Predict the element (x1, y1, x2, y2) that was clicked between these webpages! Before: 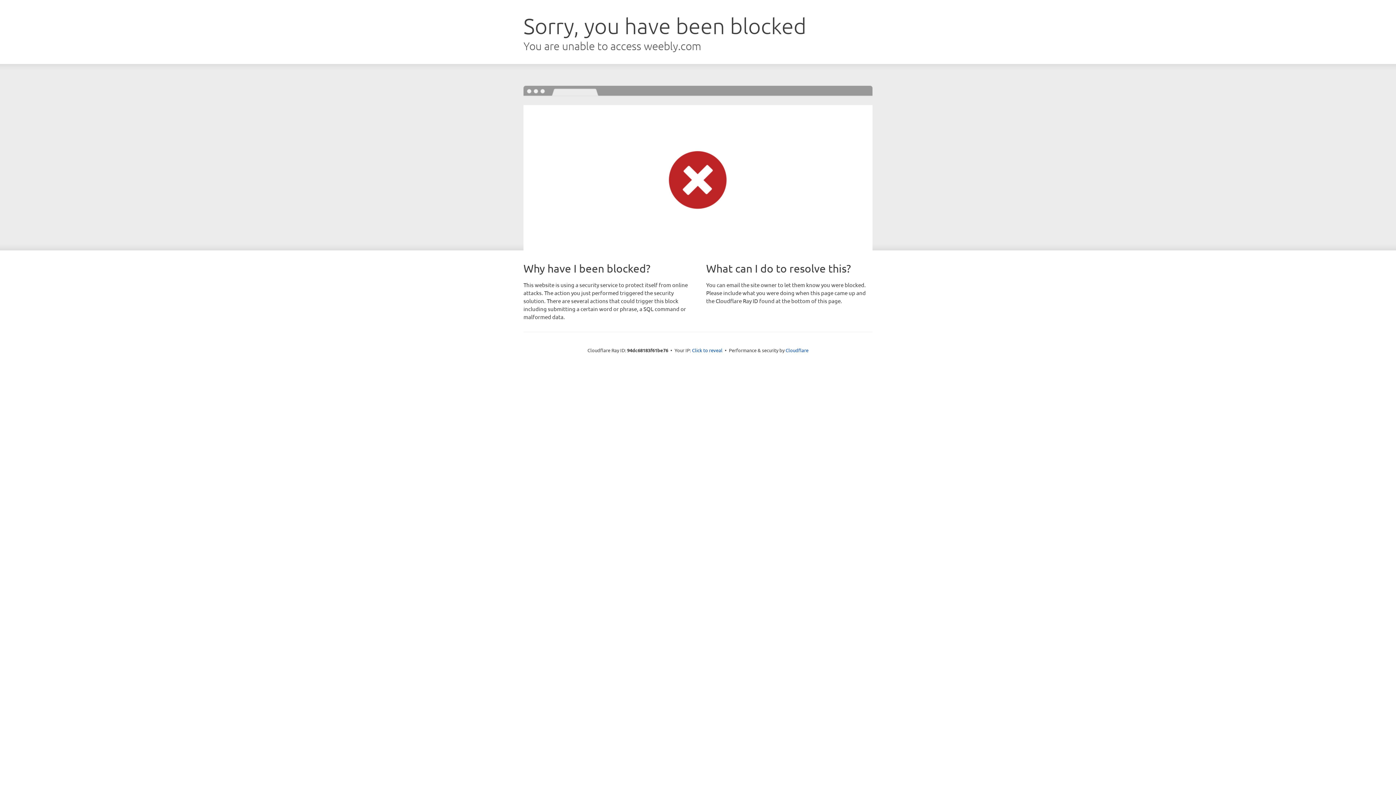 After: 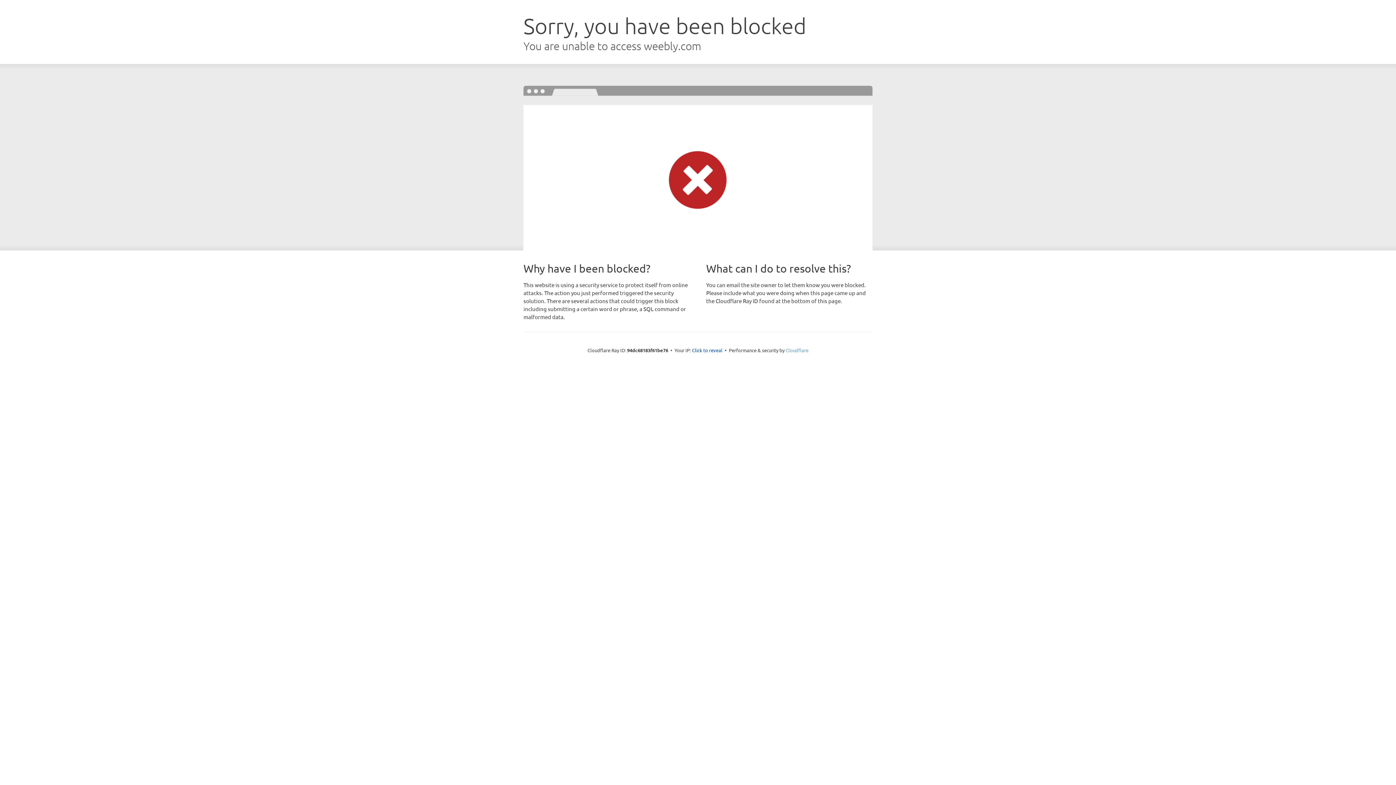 Action: bbox: (785, 347, 808, 353) label: Cloudflare